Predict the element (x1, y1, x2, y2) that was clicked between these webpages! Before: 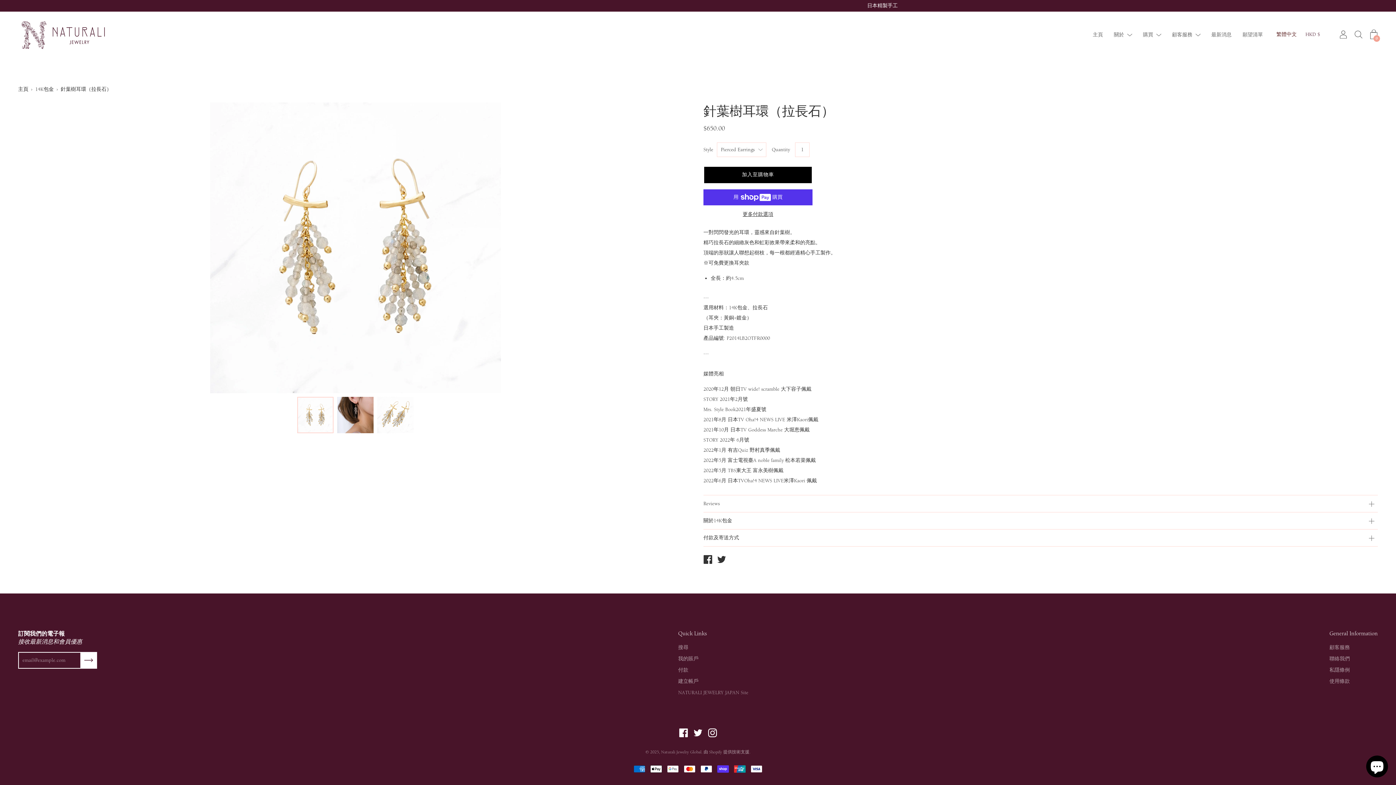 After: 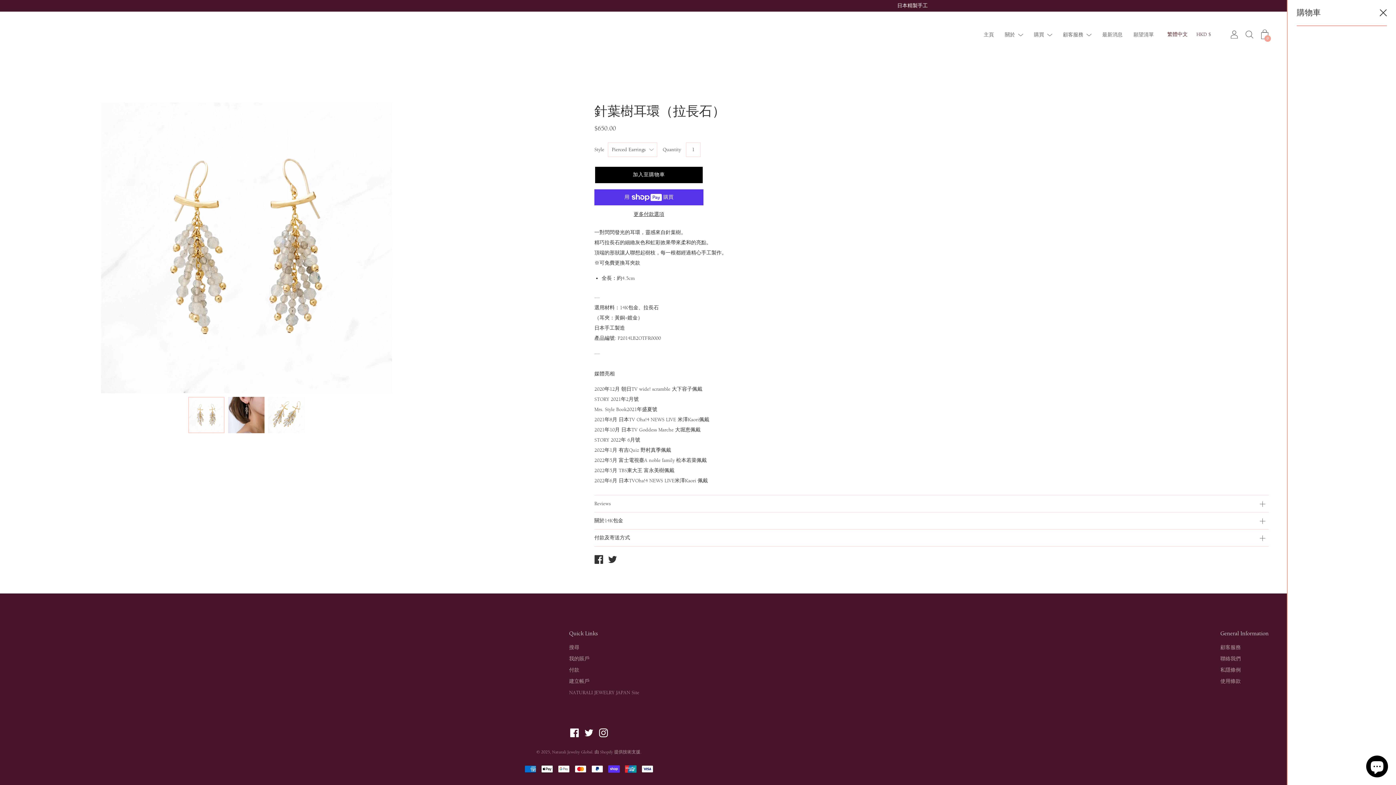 Action: label: 0 bbox: (1370, 30, 1378, 38)